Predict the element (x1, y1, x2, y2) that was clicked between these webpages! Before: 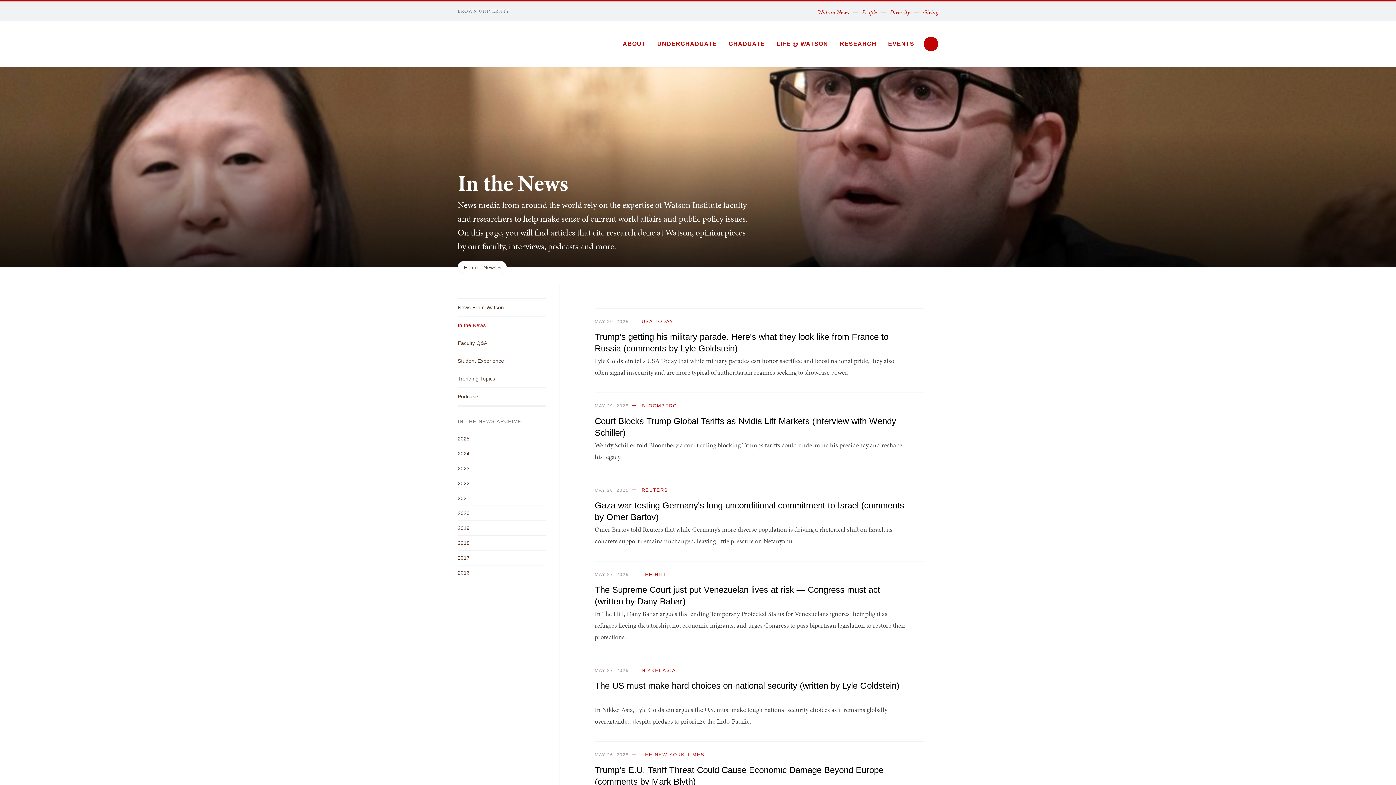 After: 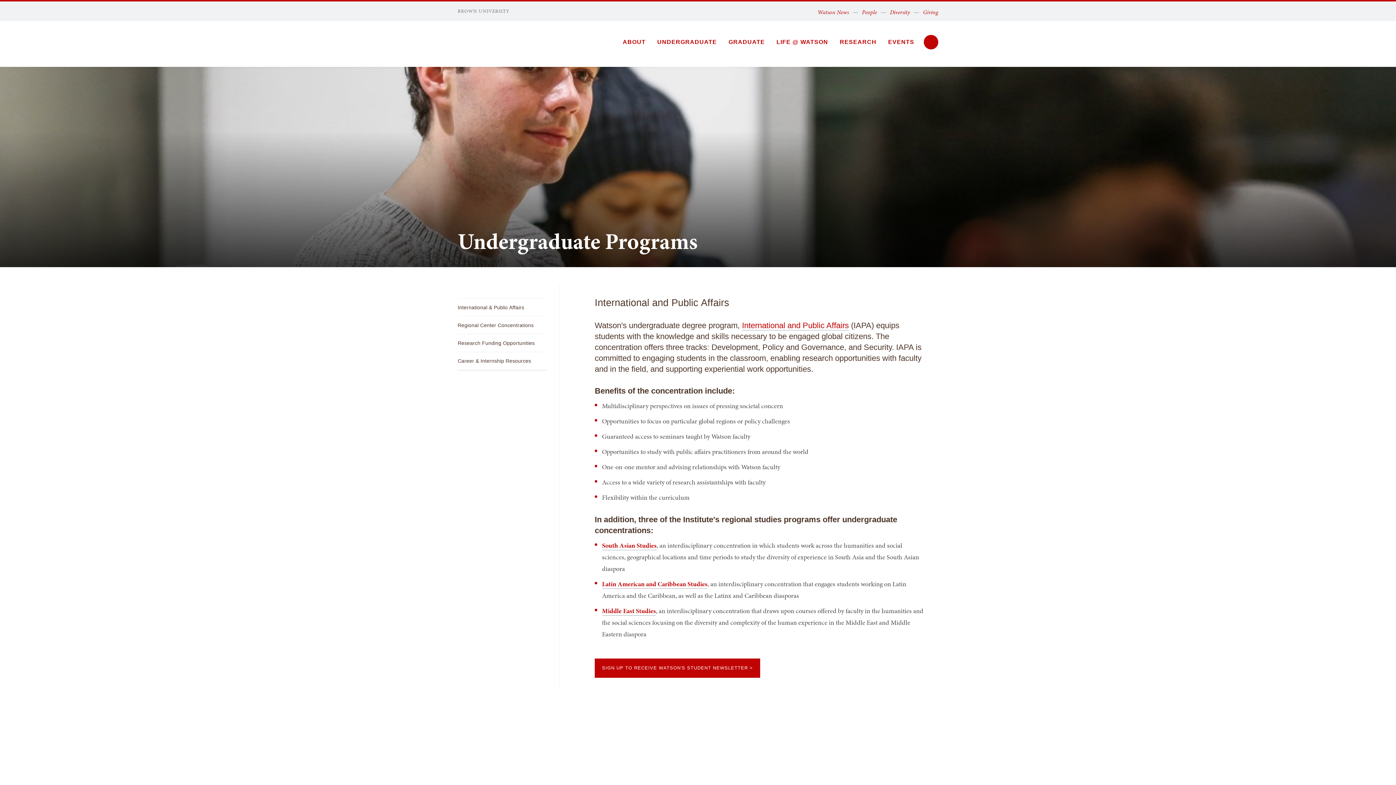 Action: label: UNDERGRADUATE bbox: (652, 36, 722, 50)